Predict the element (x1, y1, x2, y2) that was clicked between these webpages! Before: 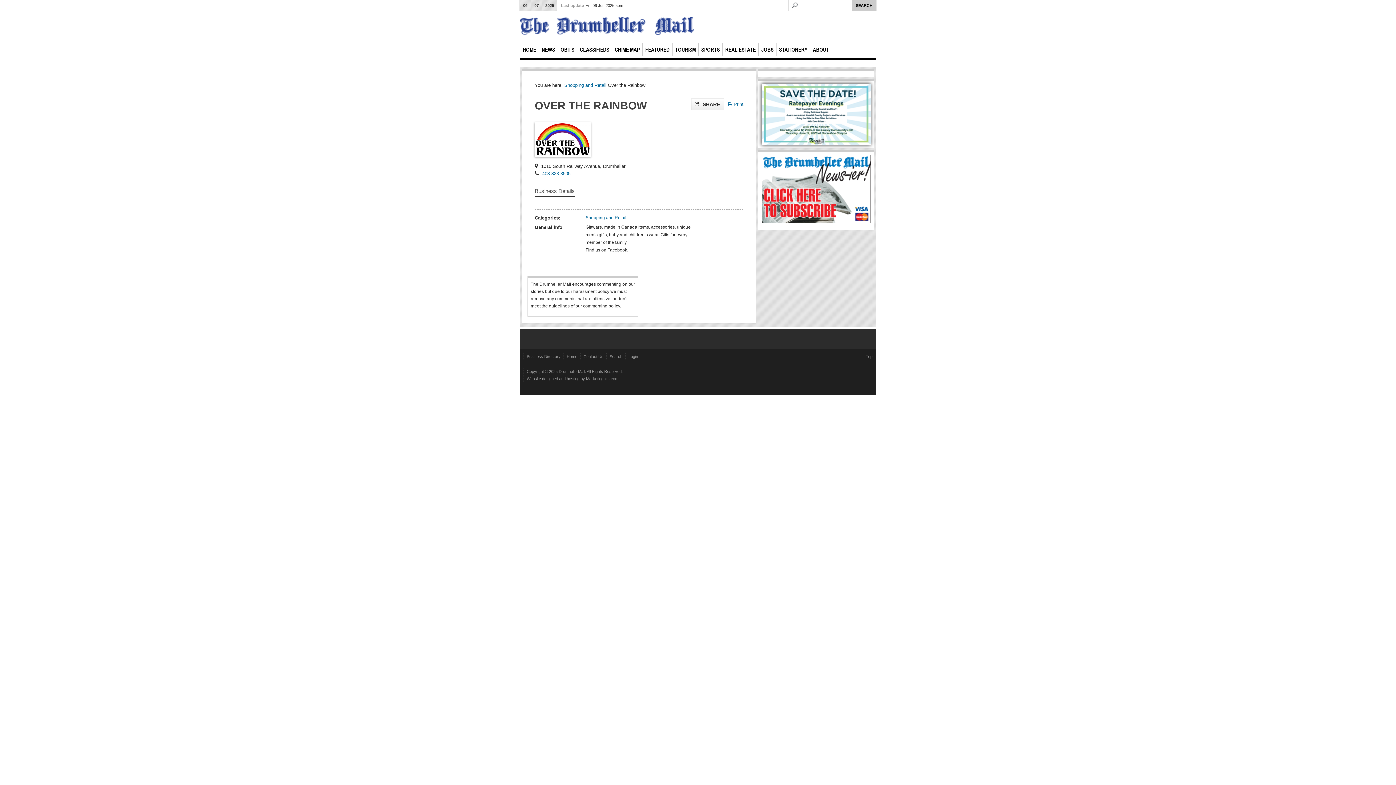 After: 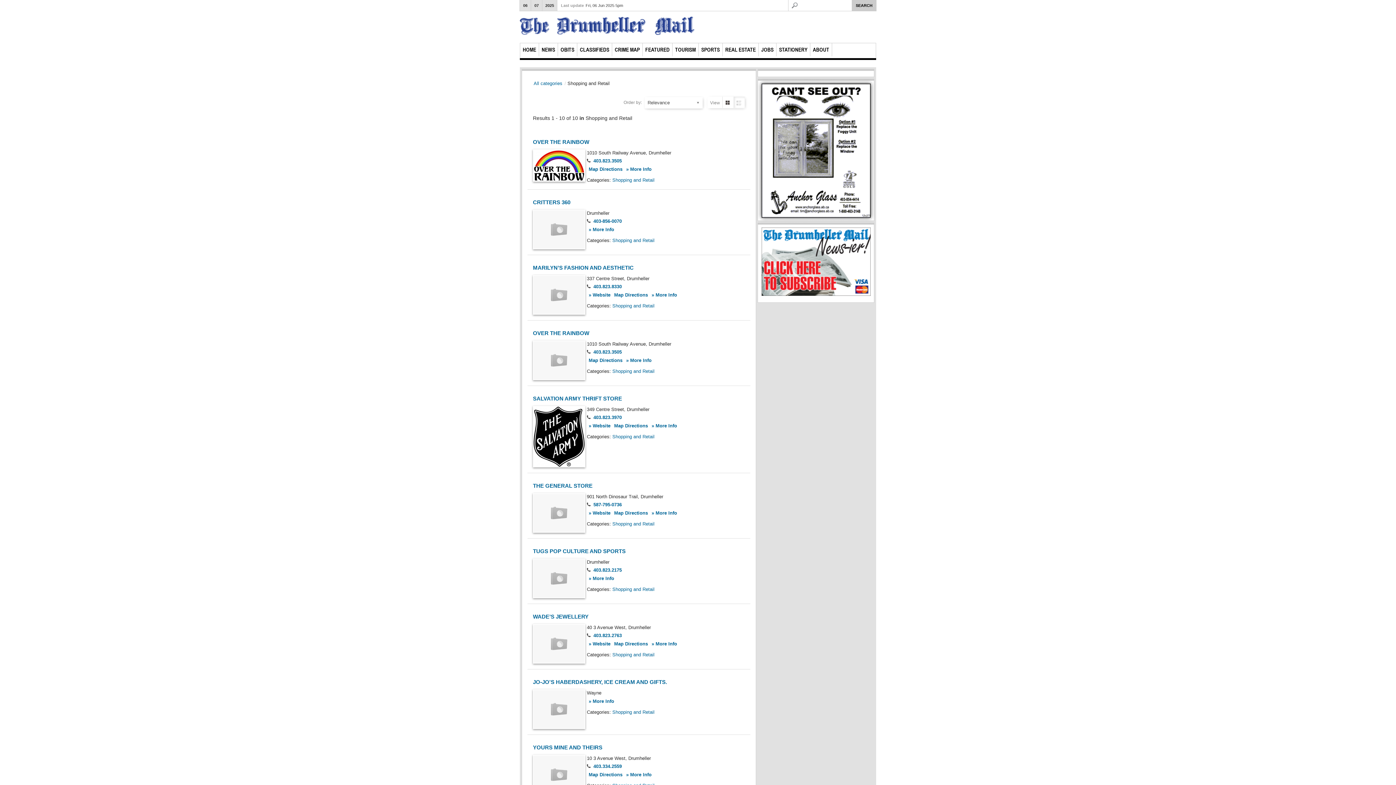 Action: label: Shopping and Retail bbox: (585, 215, 626, 220)